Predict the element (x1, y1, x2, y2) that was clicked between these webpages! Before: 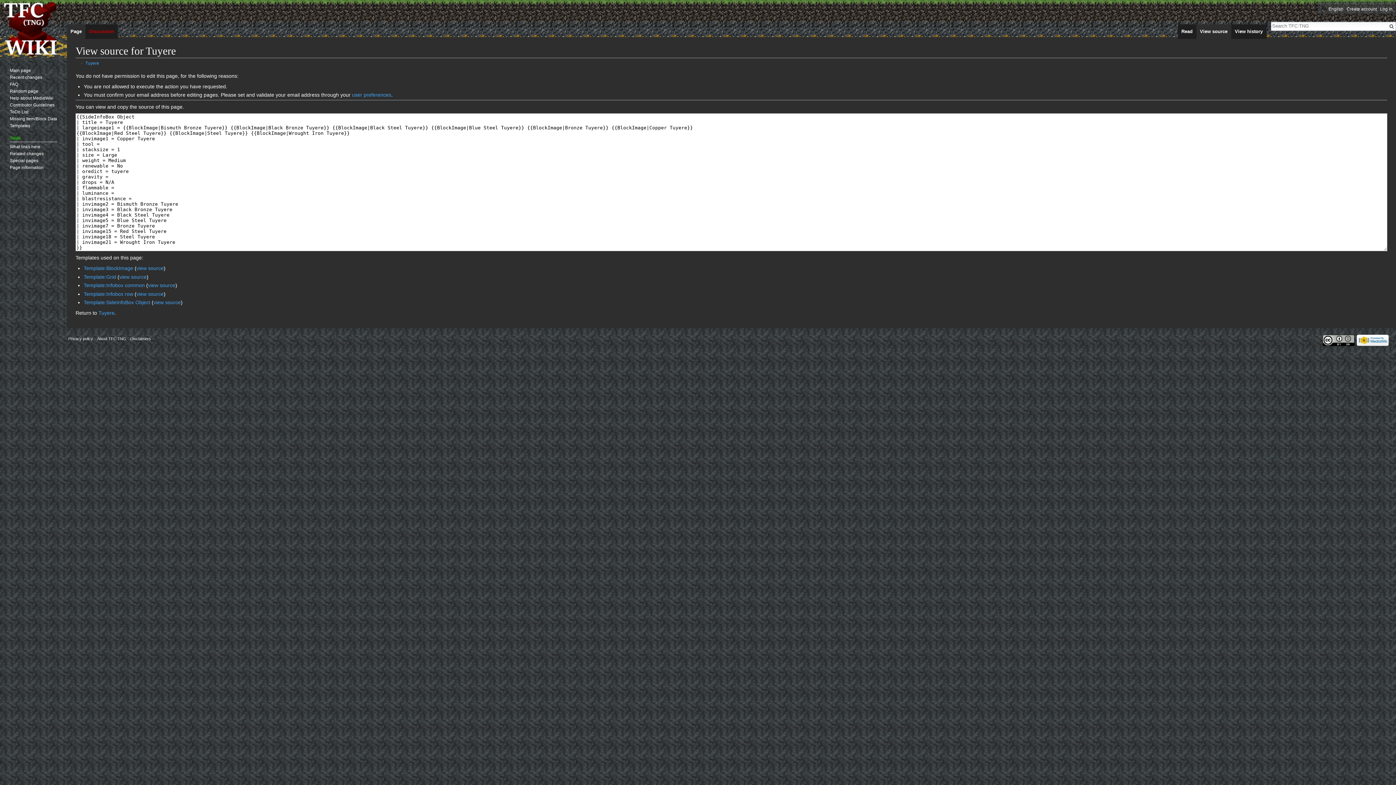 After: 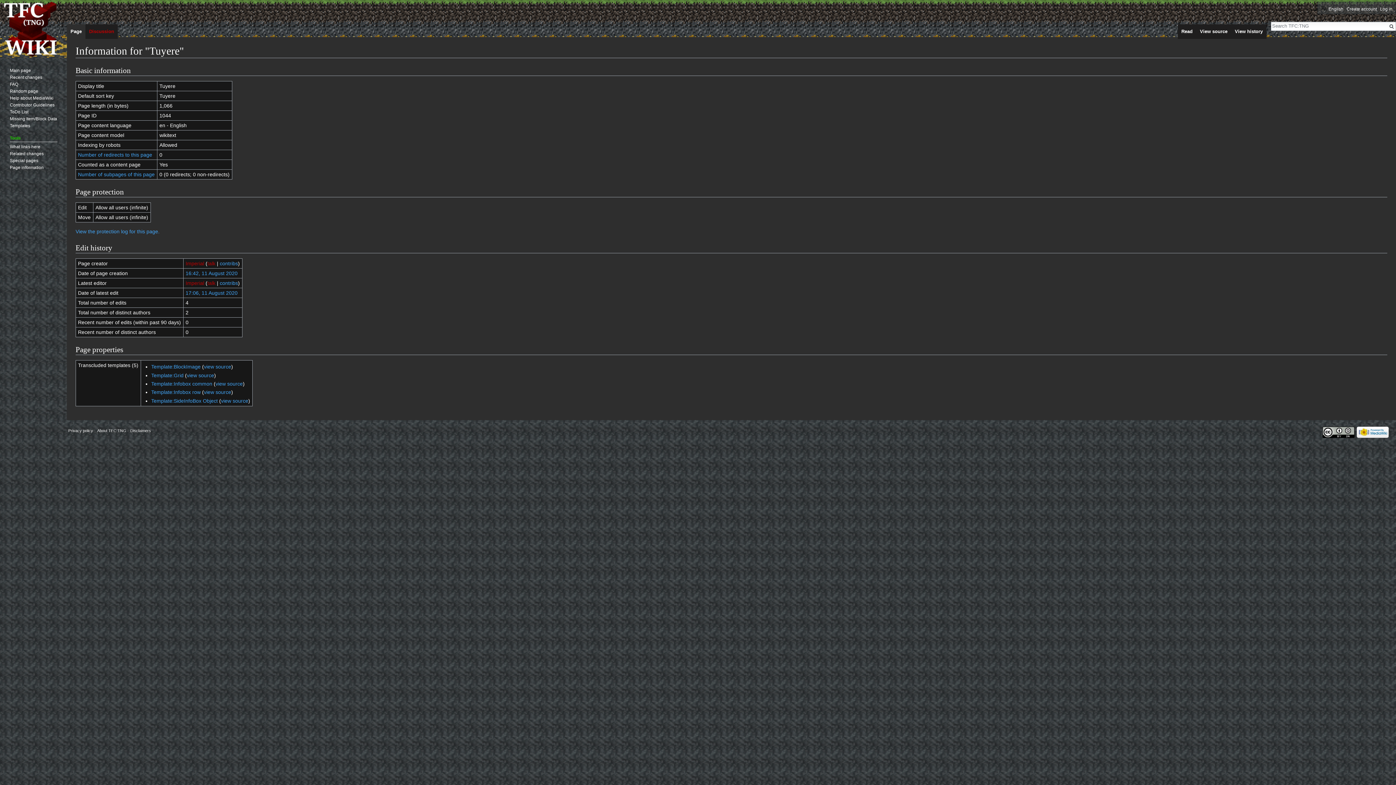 Action: label: Page information bbox: (9, 164, 43, 170)